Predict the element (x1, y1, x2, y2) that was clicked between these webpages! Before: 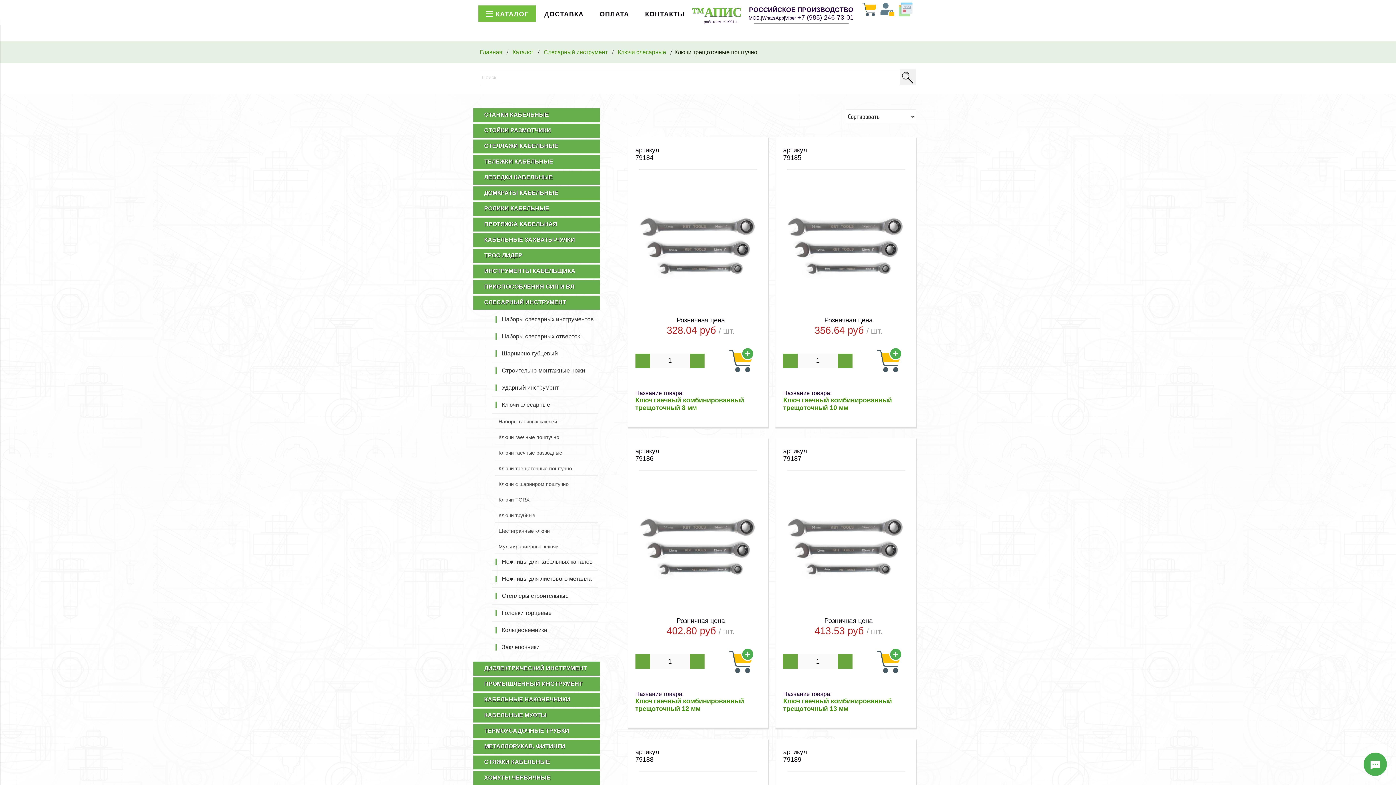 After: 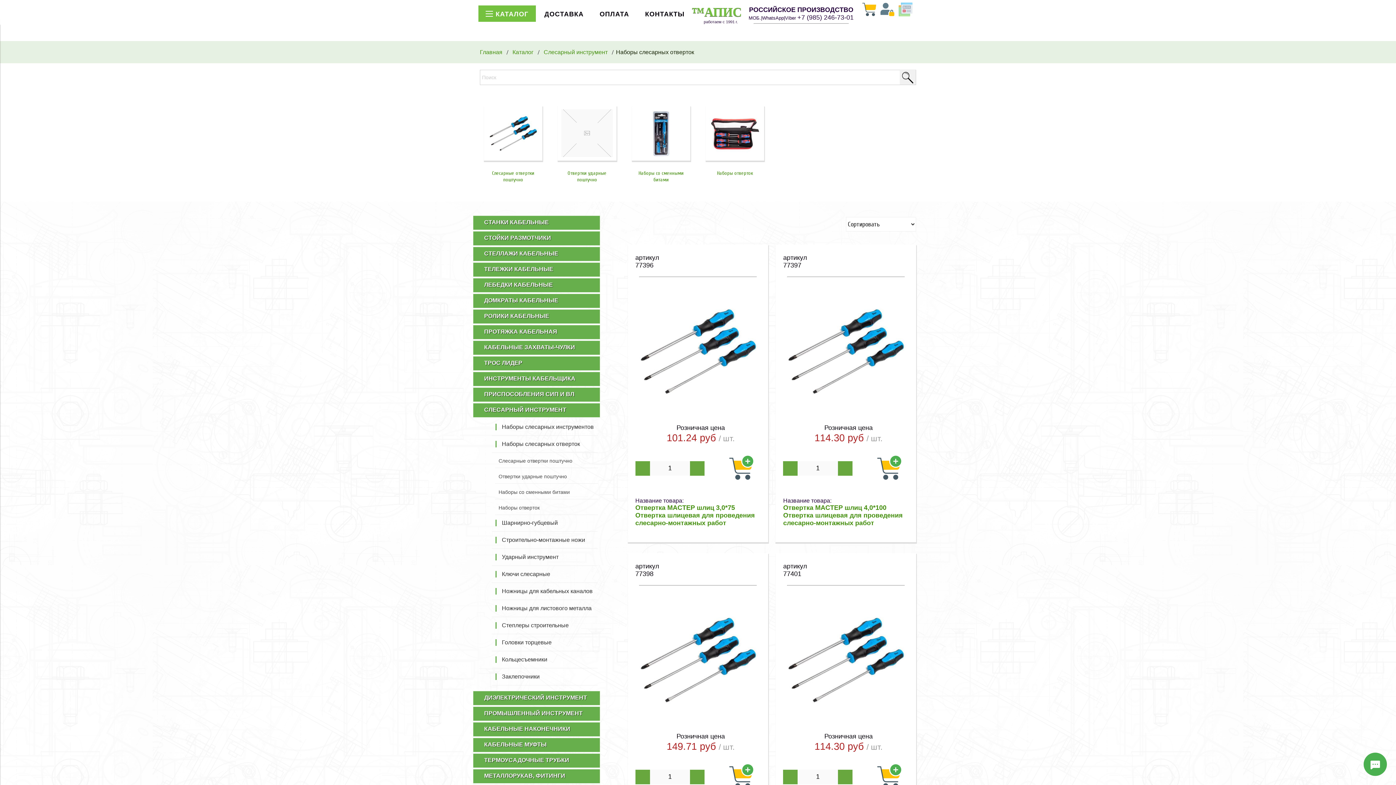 Action: label: Наборы слесарных отверток bbox: (491, 329, 597, 345)